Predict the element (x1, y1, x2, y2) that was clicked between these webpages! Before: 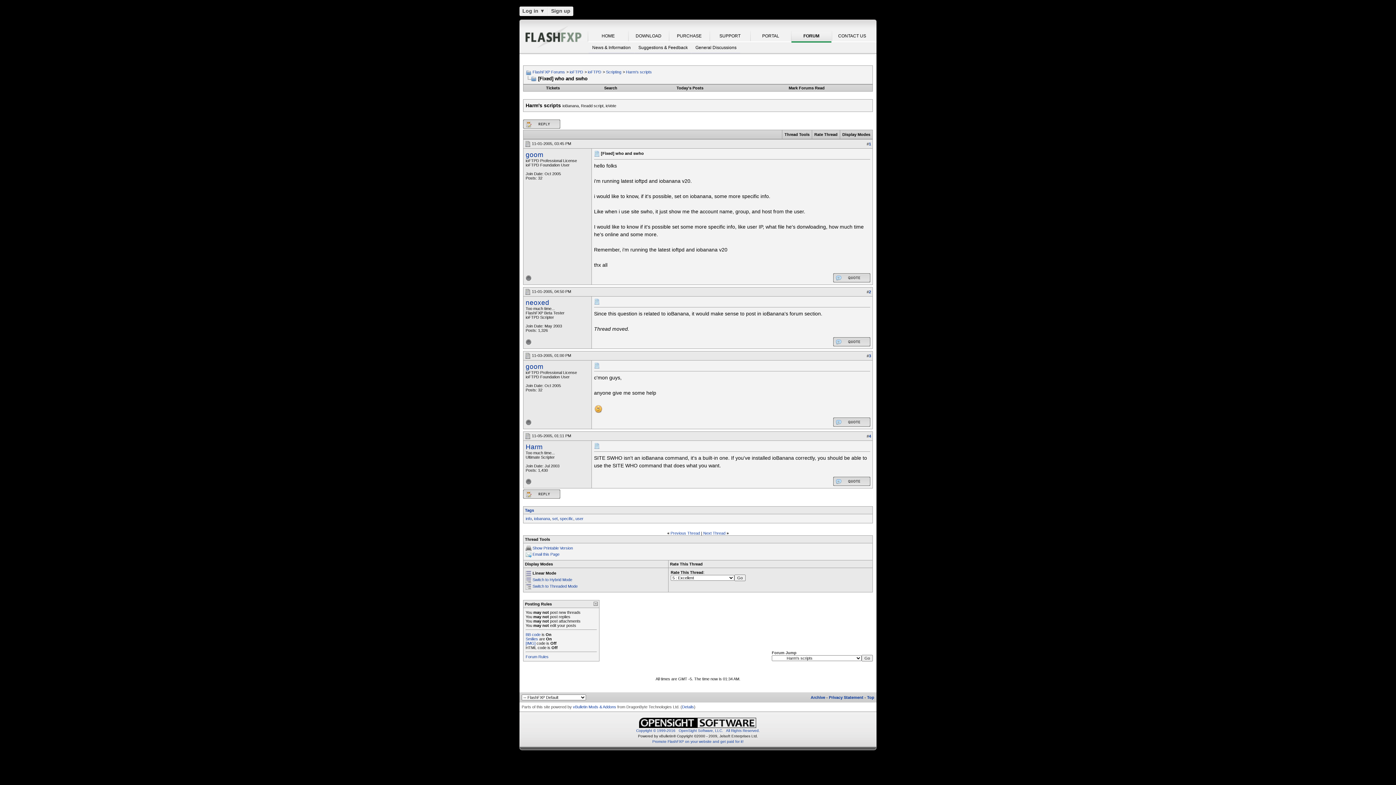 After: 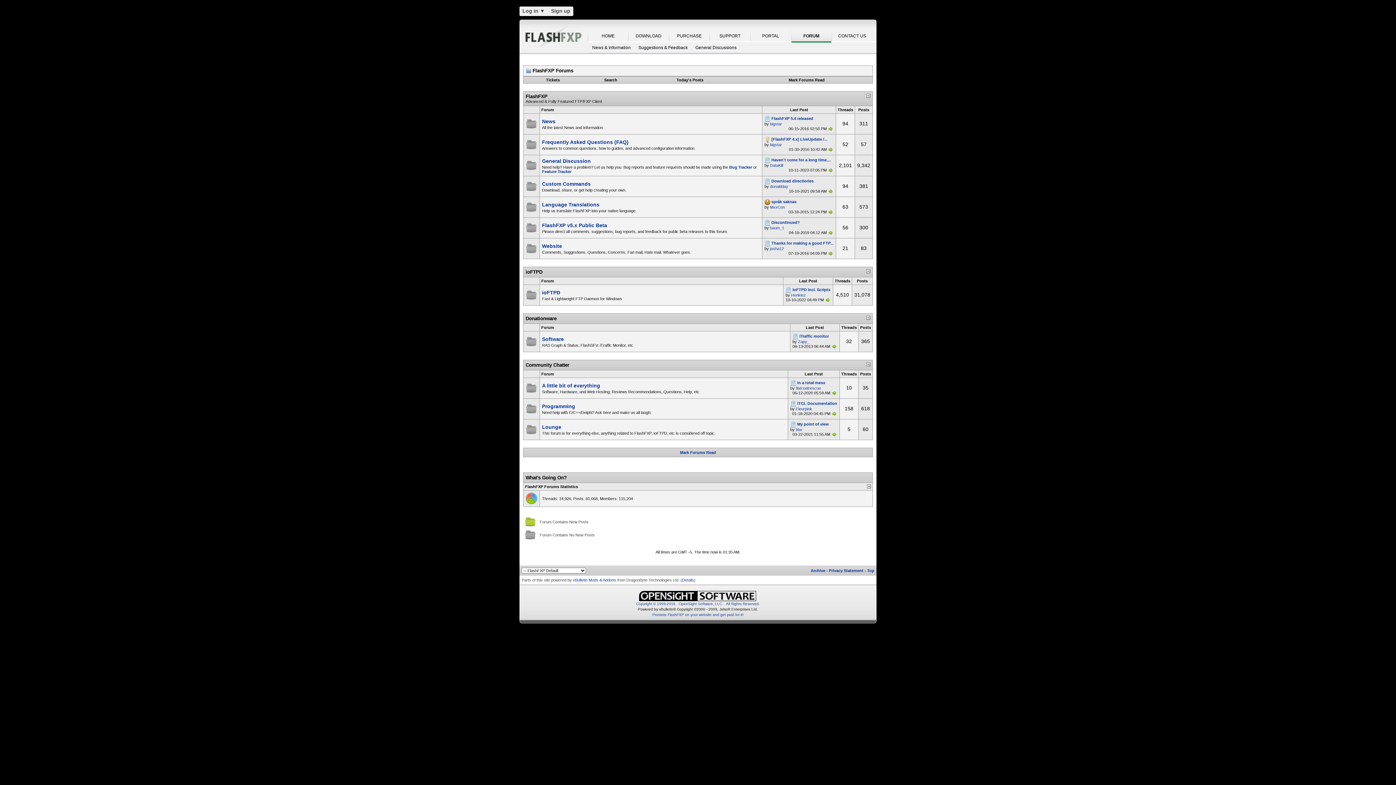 Action: bbox: (791, 30, 831, 42) label: FORUM